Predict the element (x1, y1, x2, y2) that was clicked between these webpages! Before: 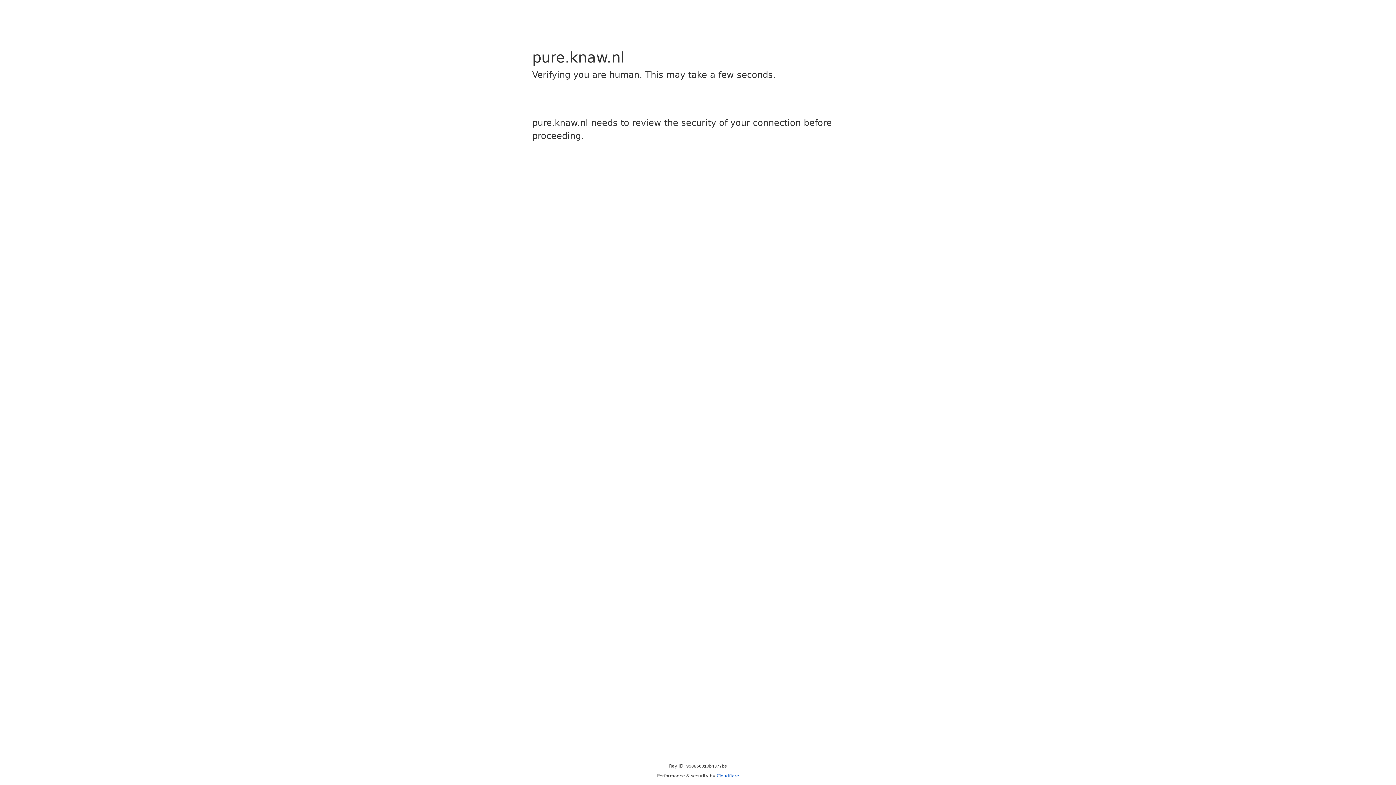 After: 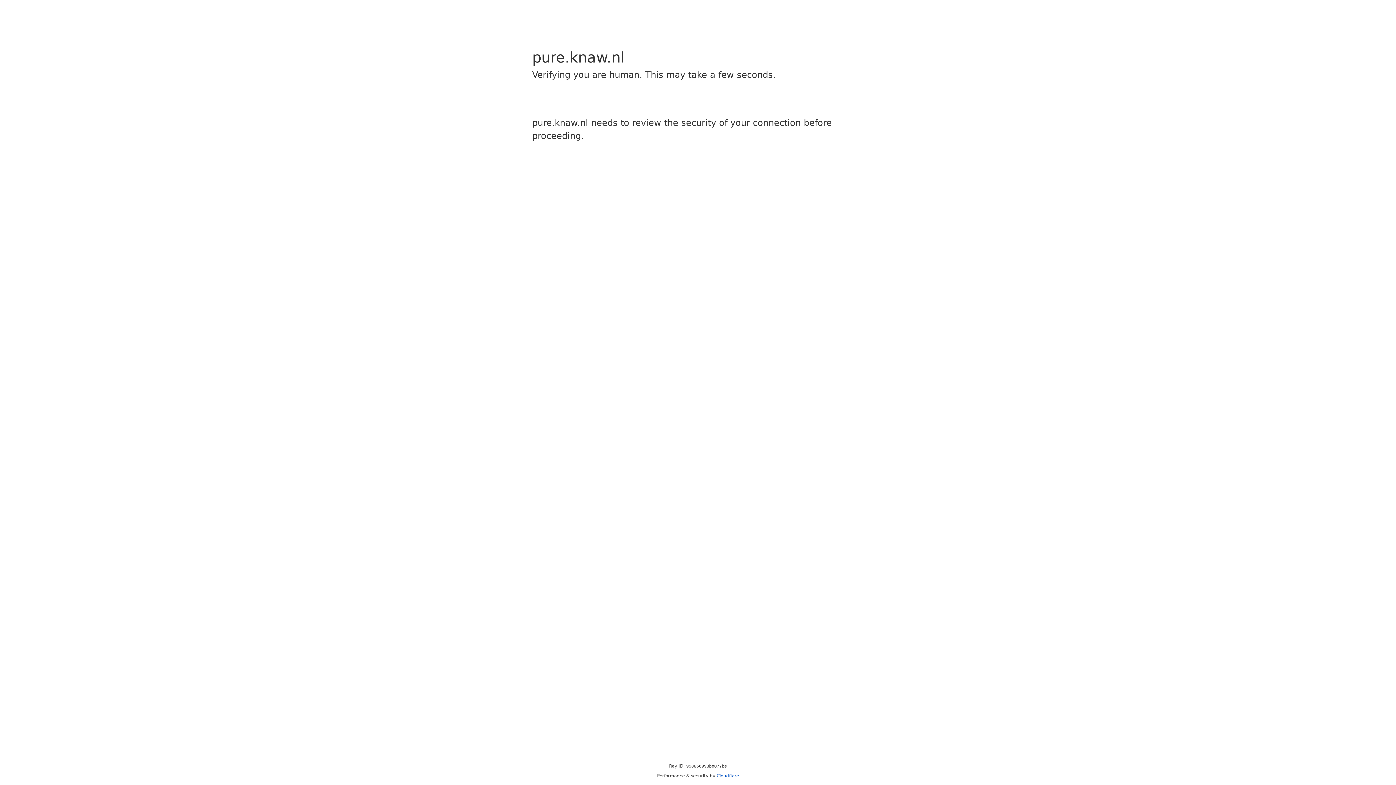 Action: label: Cloudflare bbox: (716, 773, 739, 778)